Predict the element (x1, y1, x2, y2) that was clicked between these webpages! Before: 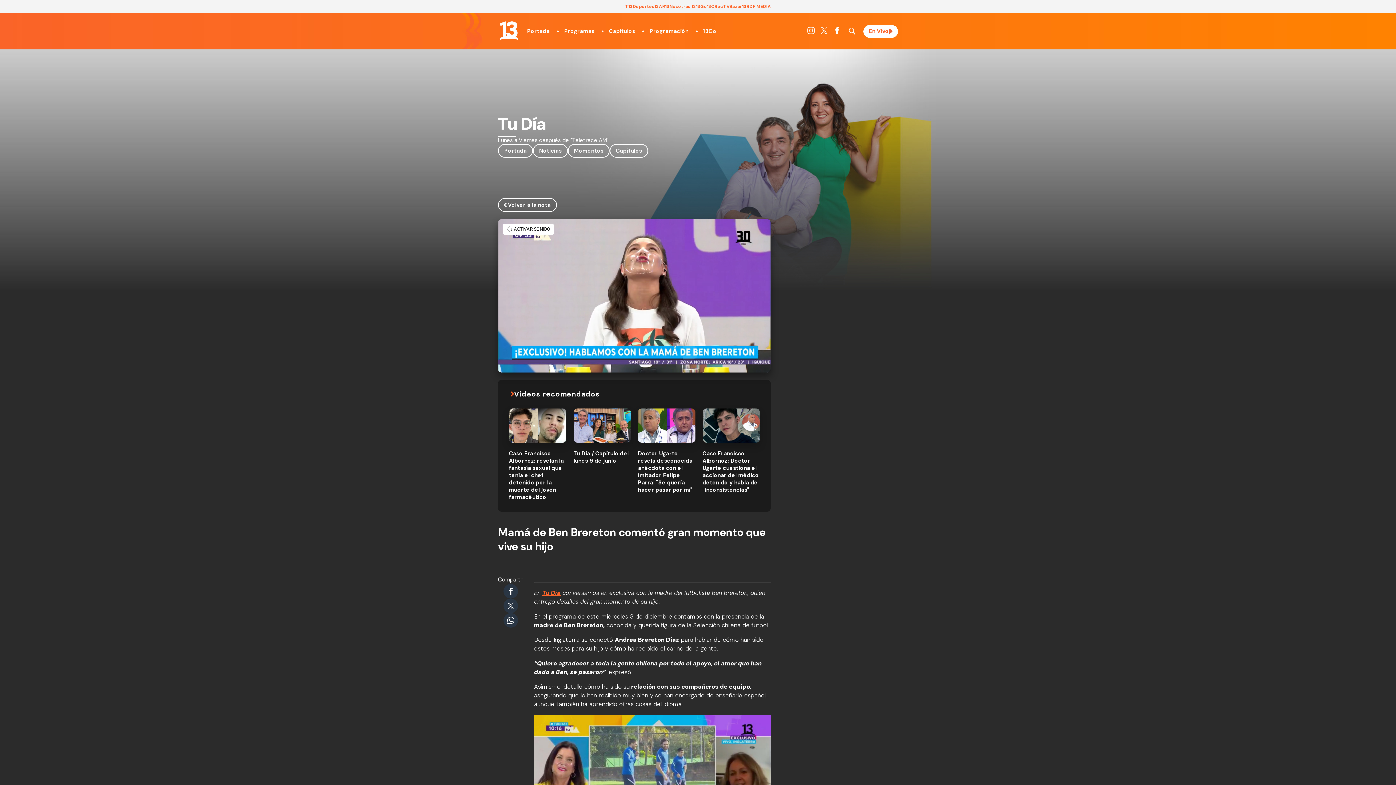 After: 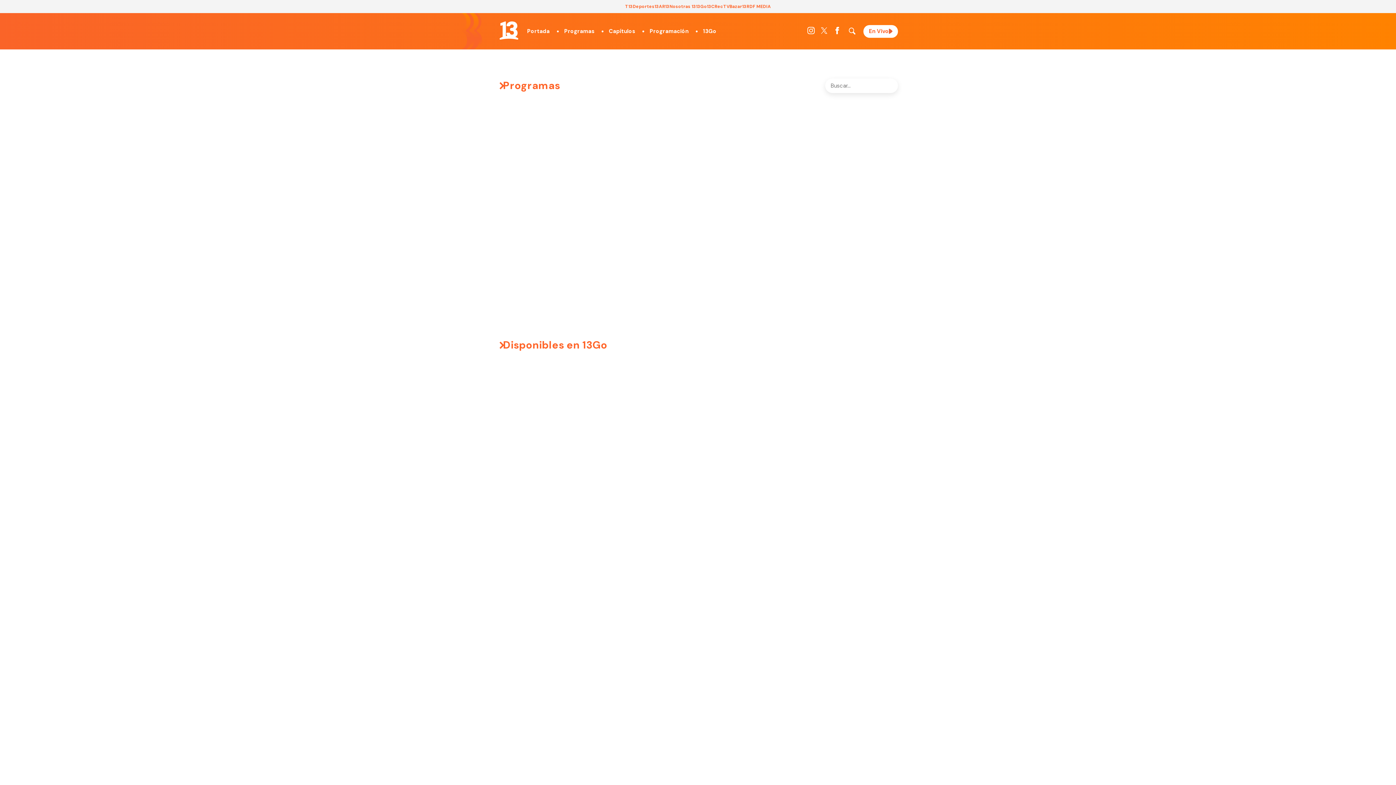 Action: label: Programas bbox: (557, 22, 601, 40)